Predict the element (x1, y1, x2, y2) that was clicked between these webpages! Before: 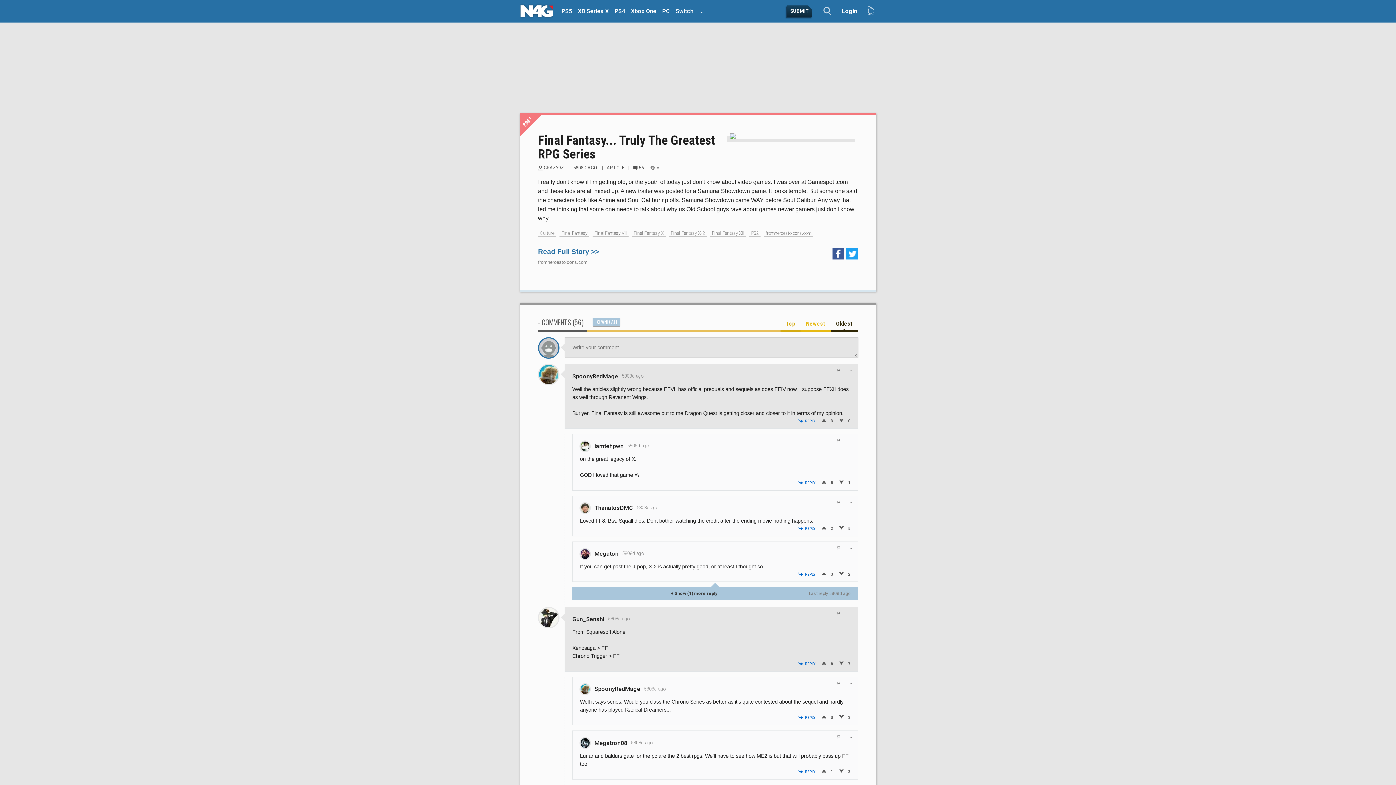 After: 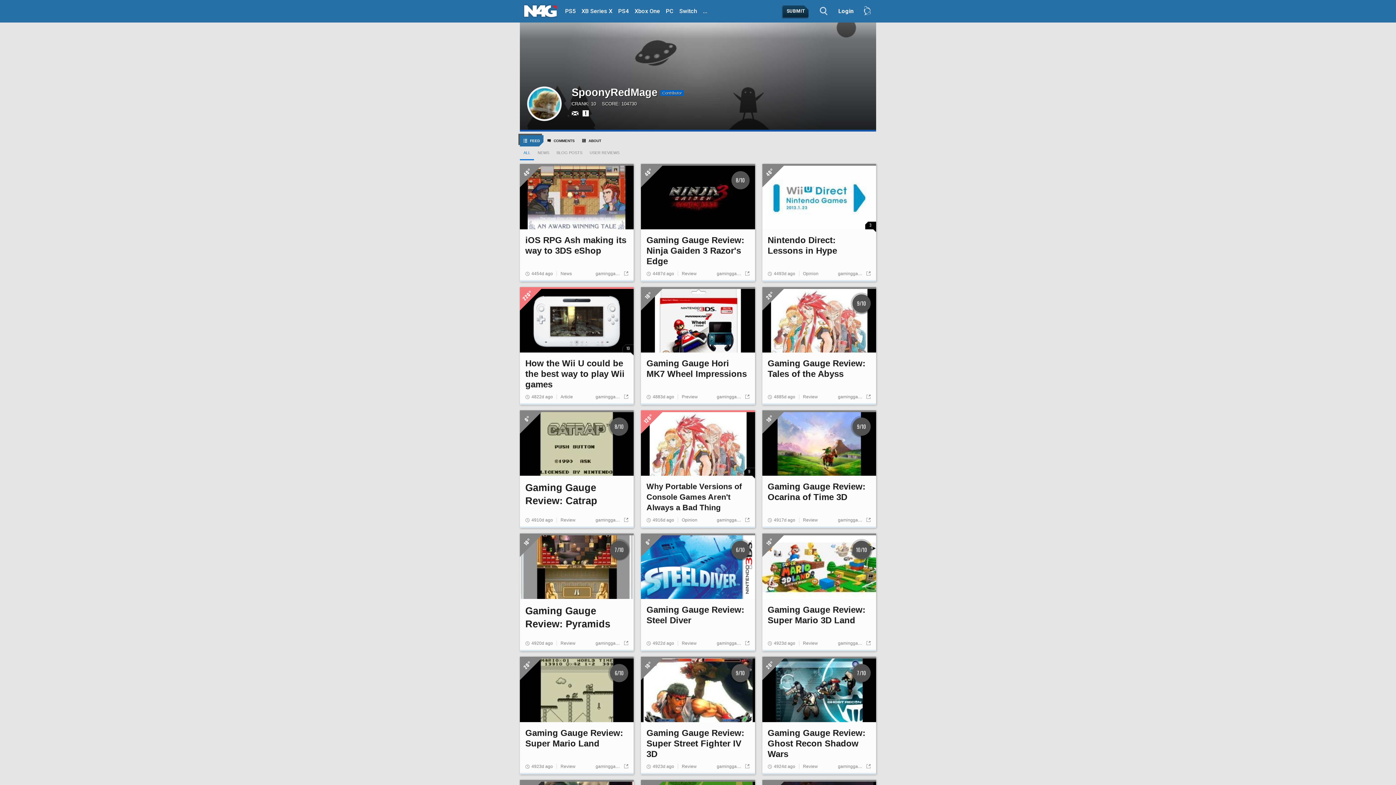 Action: bbox: (538, 380, 559, 386)